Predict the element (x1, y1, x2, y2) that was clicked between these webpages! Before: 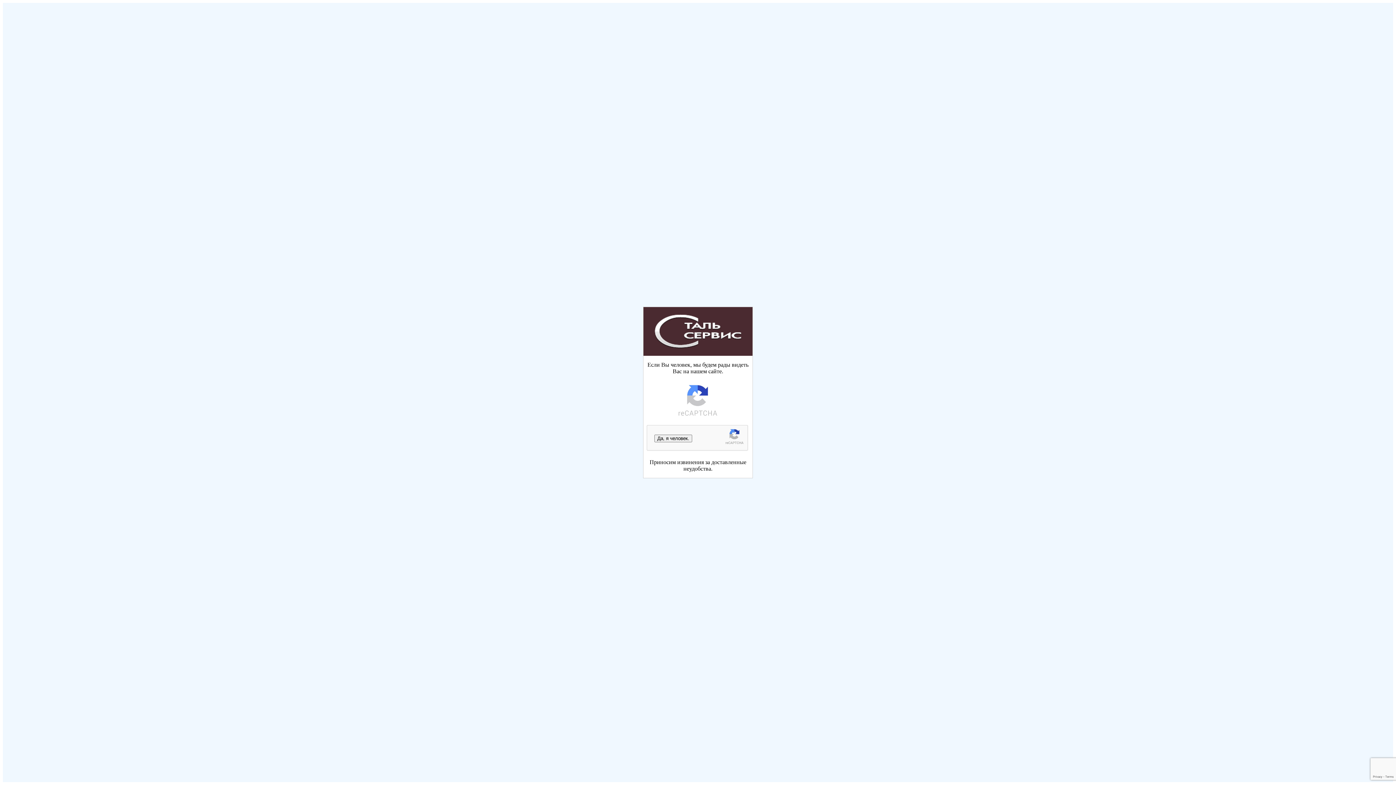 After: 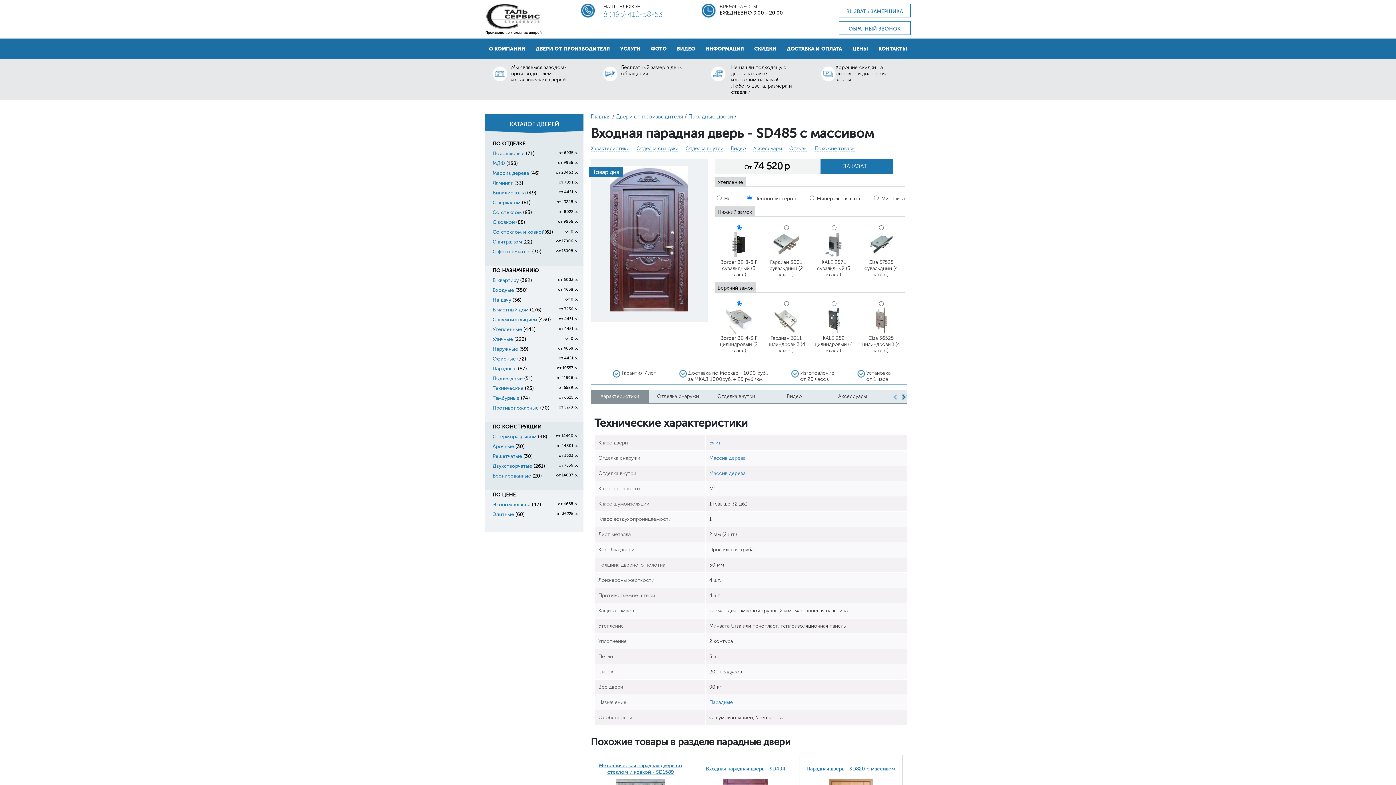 Action: label: Да, я человек. bbox: (654, 434, 692, 442)